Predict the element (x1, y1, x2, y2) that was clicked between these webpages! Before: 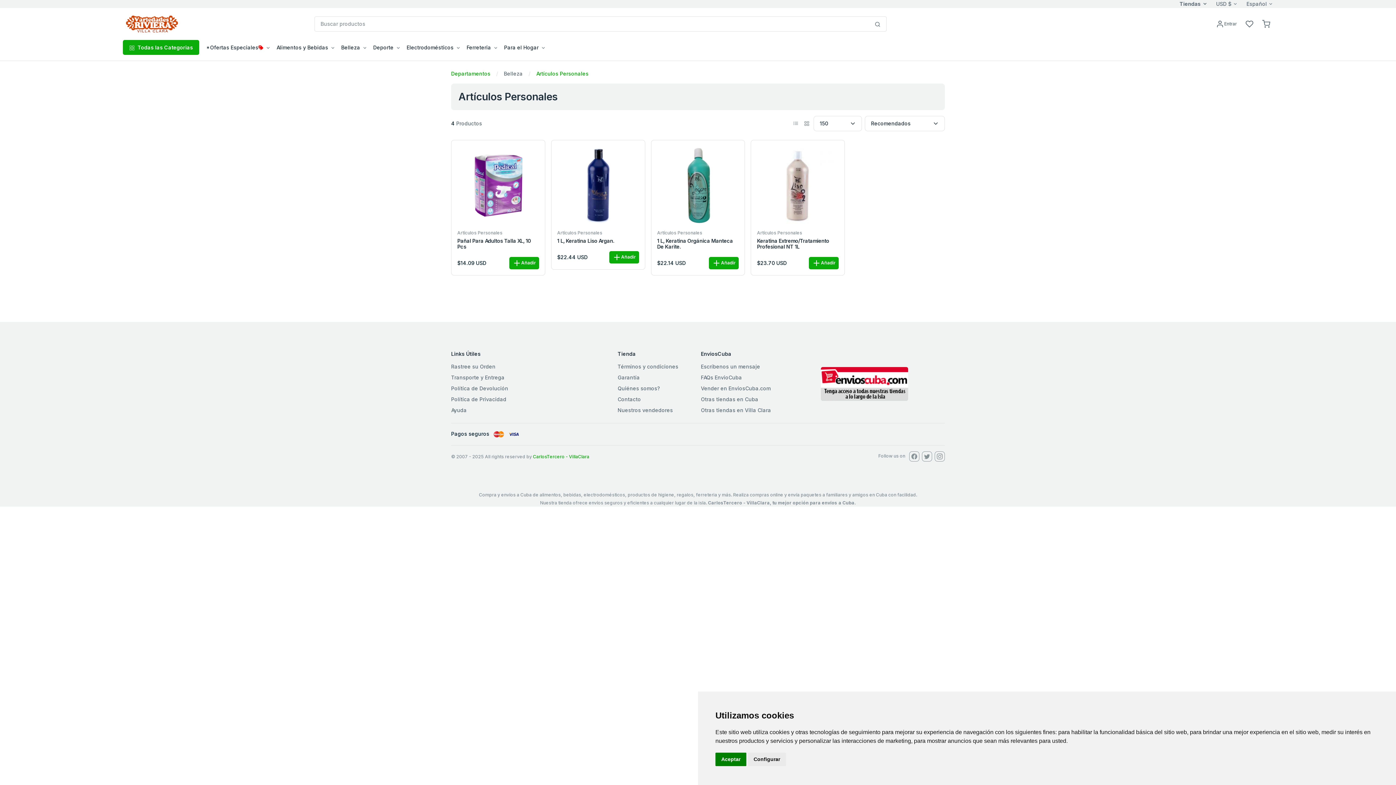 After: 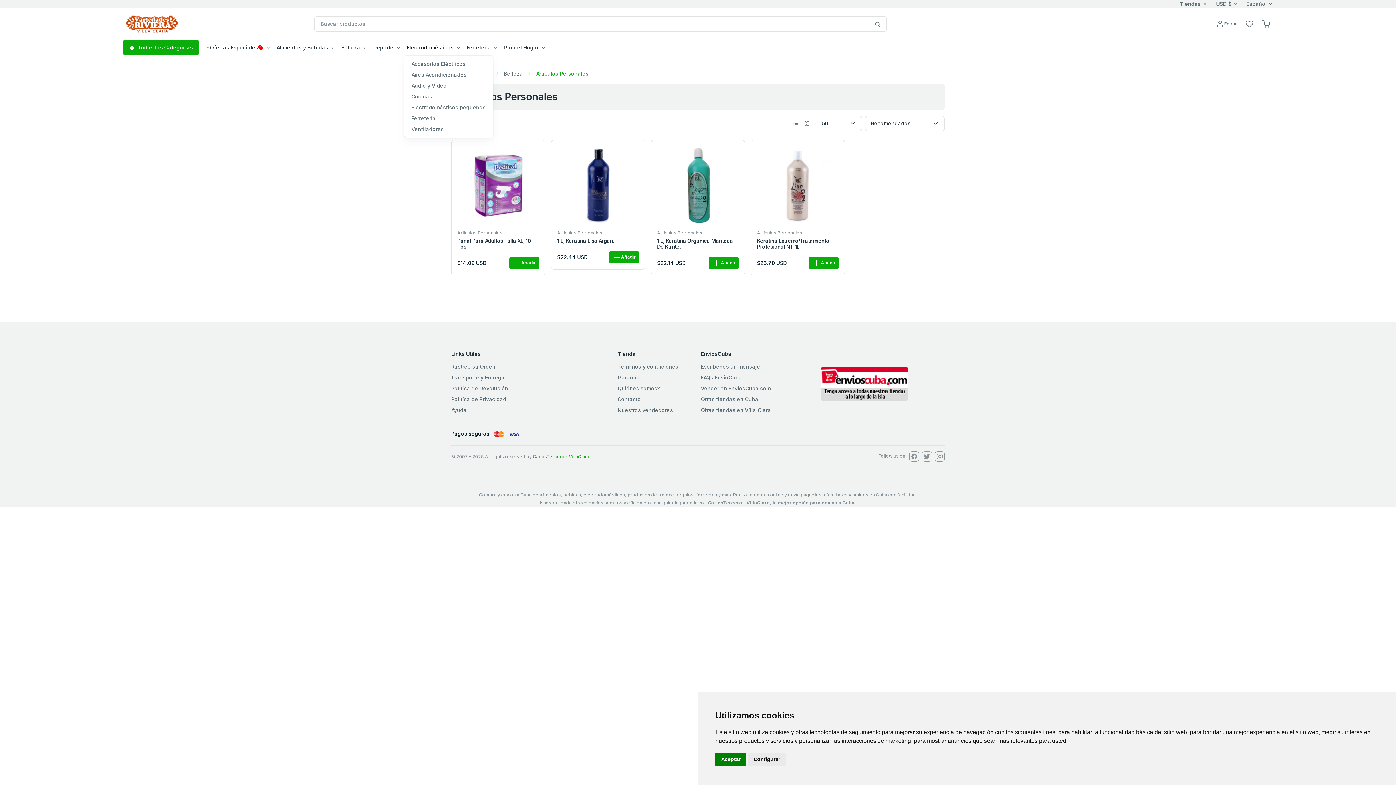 Action: label: Electrodomésticos bbox: (403, 40, 463, 54)